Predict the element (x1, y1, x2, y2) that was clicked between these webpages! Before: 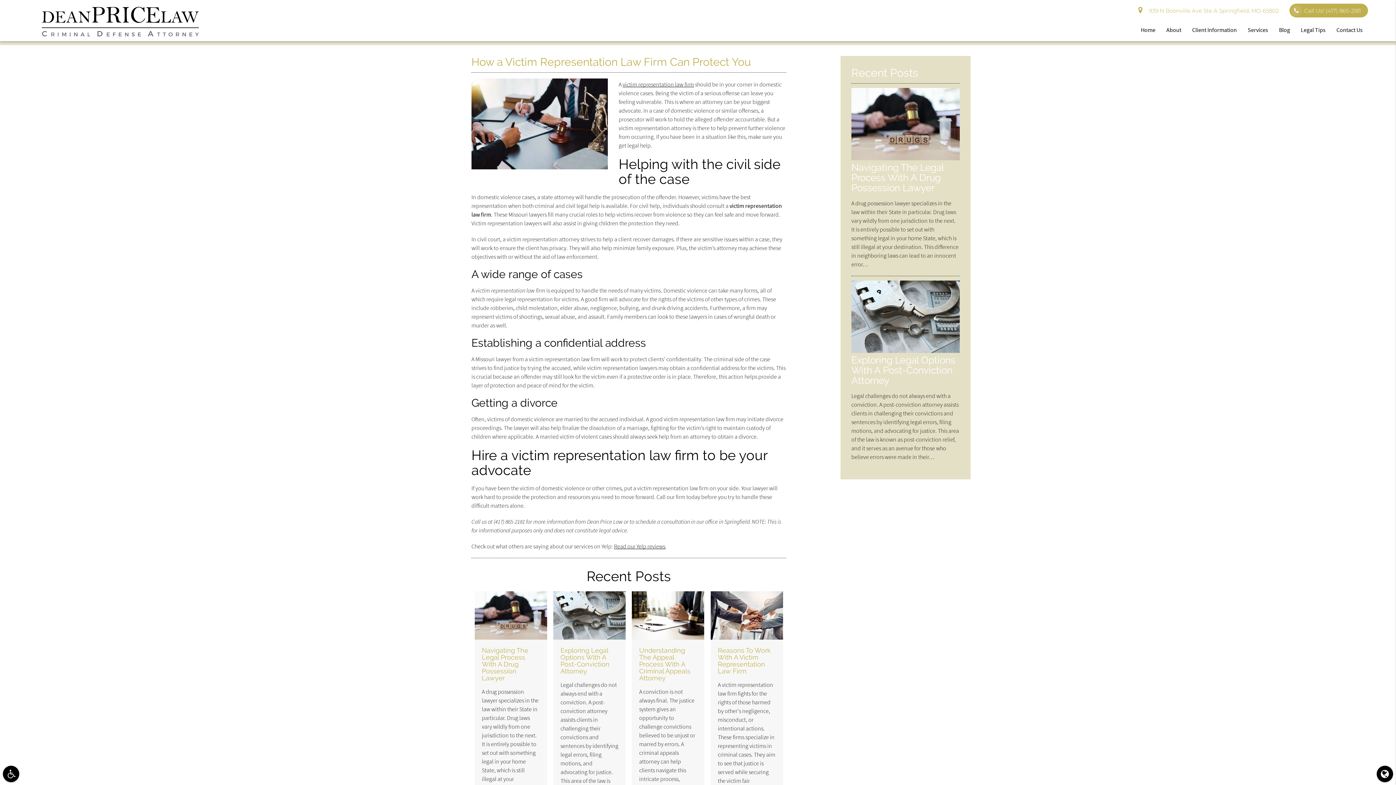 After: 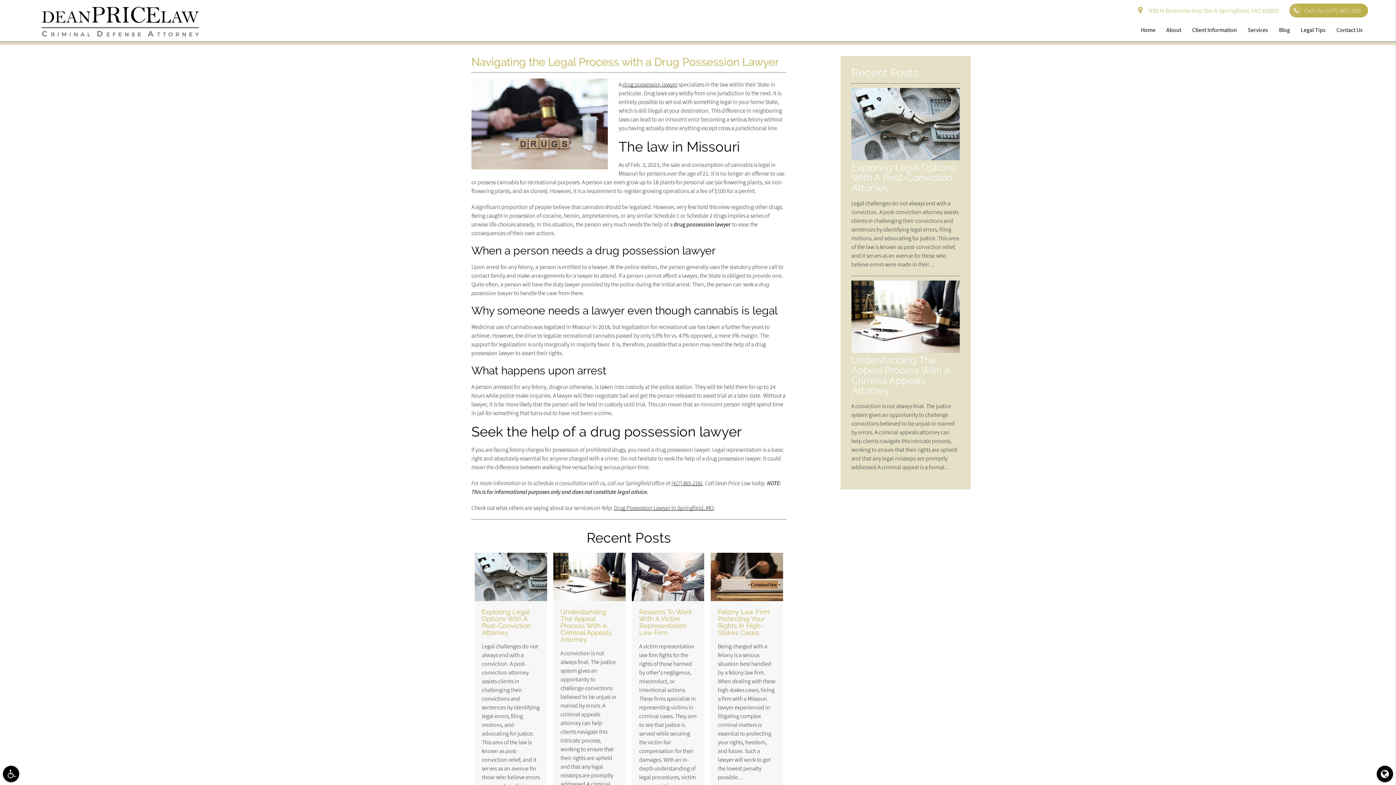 Action: bbox: (851, 154, 960, 161)